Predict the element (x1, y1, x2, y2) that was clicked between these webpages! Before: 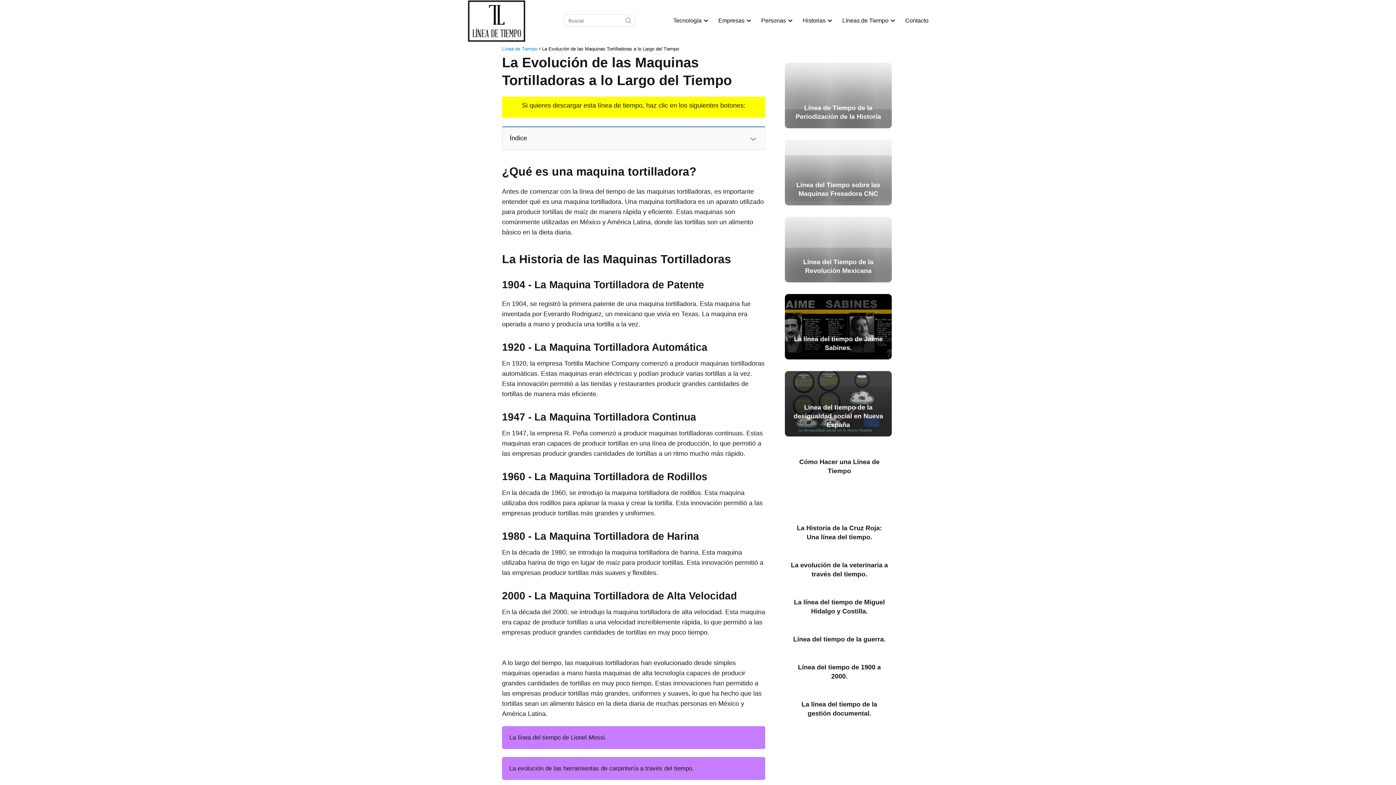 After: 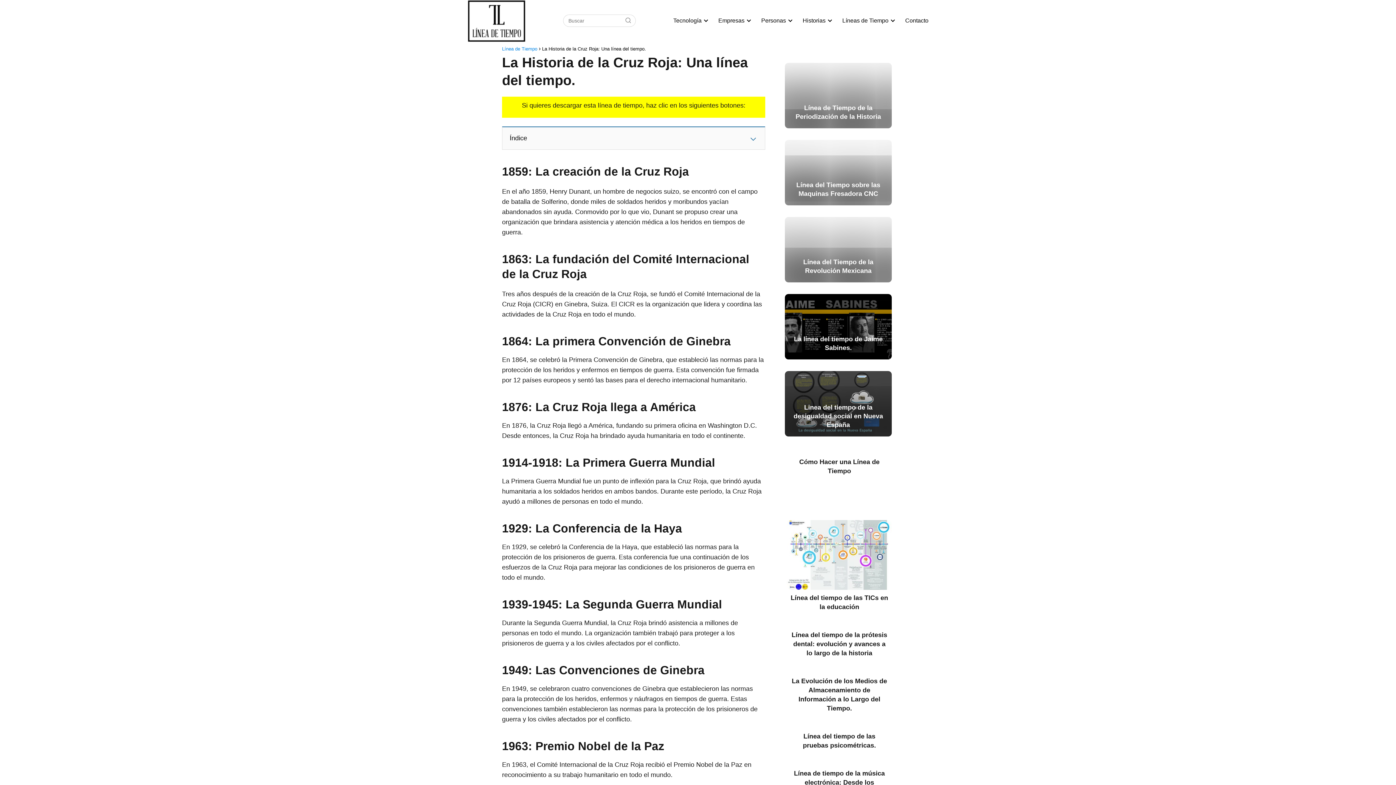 Action: bbox: (787, 523, 892, 542) label: La Historia de la Cruz Roja: Una línea del tiempo.